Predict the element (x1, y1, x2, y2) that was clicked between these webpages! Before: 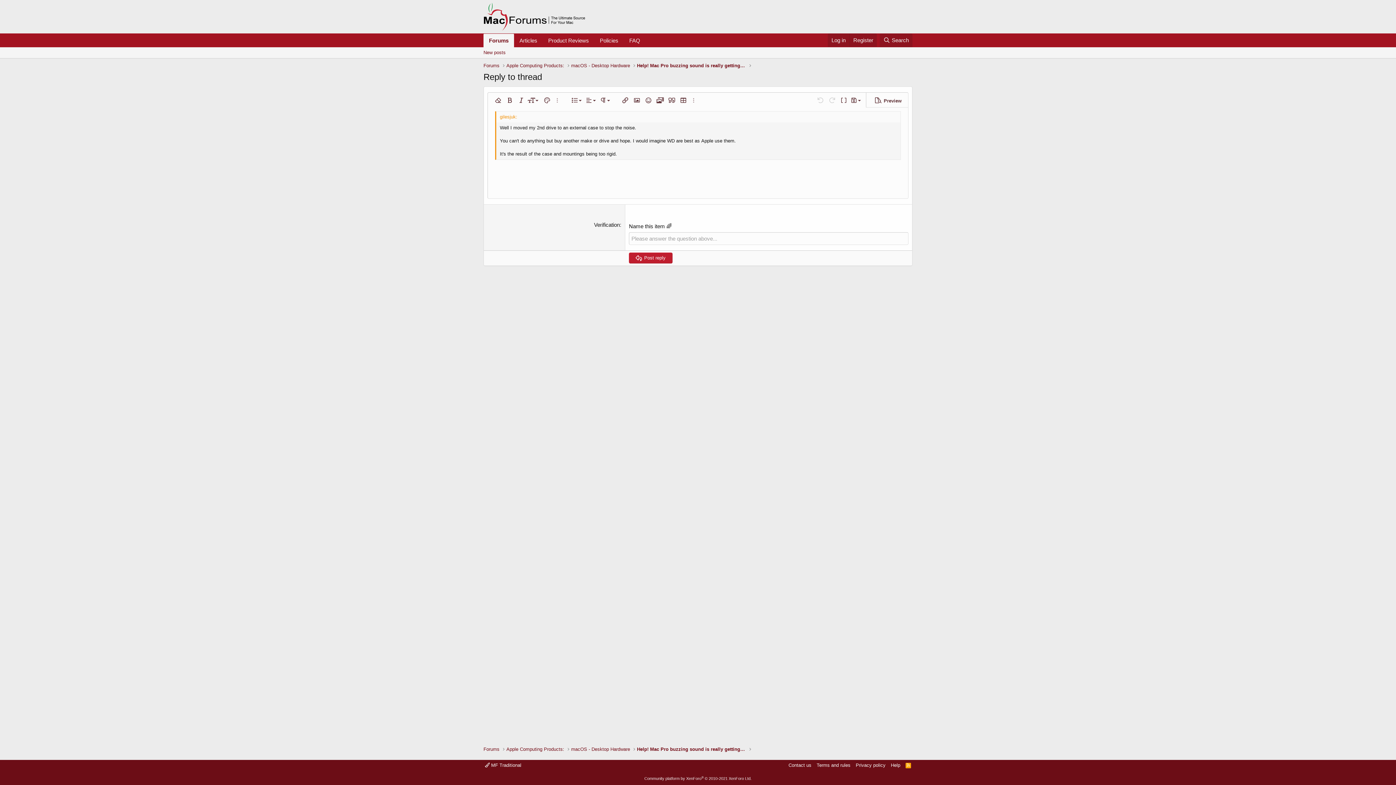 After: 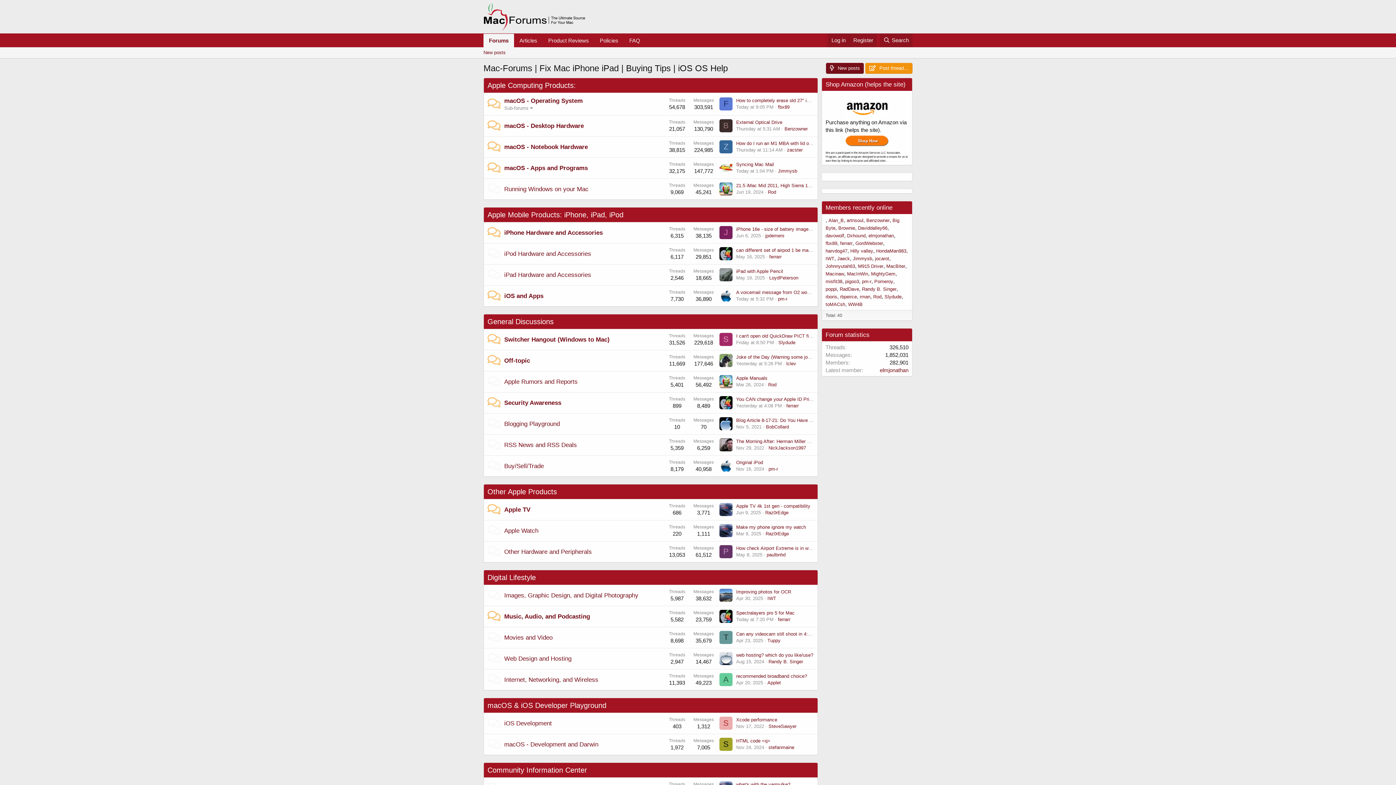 Action: label: Forums bbox: (483, 33, 514, 47)